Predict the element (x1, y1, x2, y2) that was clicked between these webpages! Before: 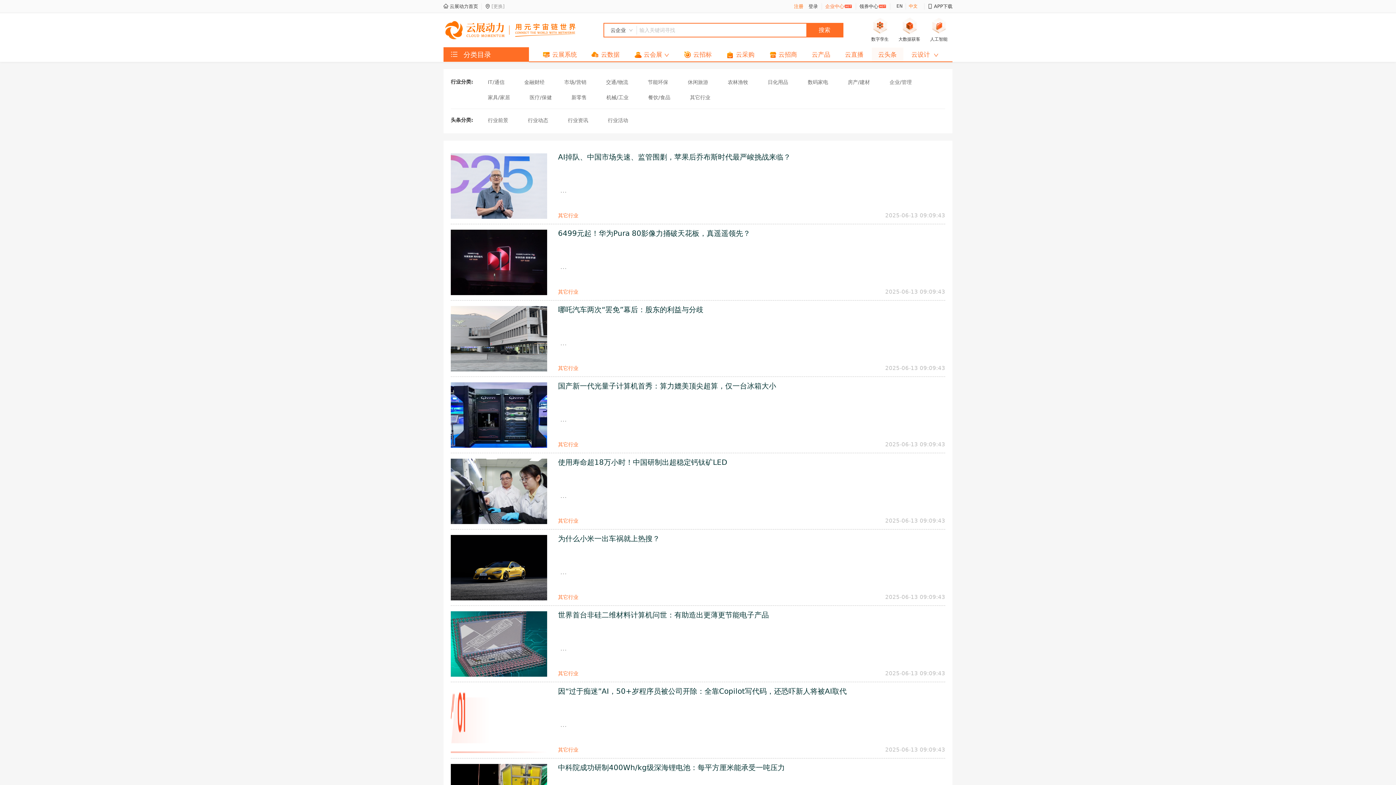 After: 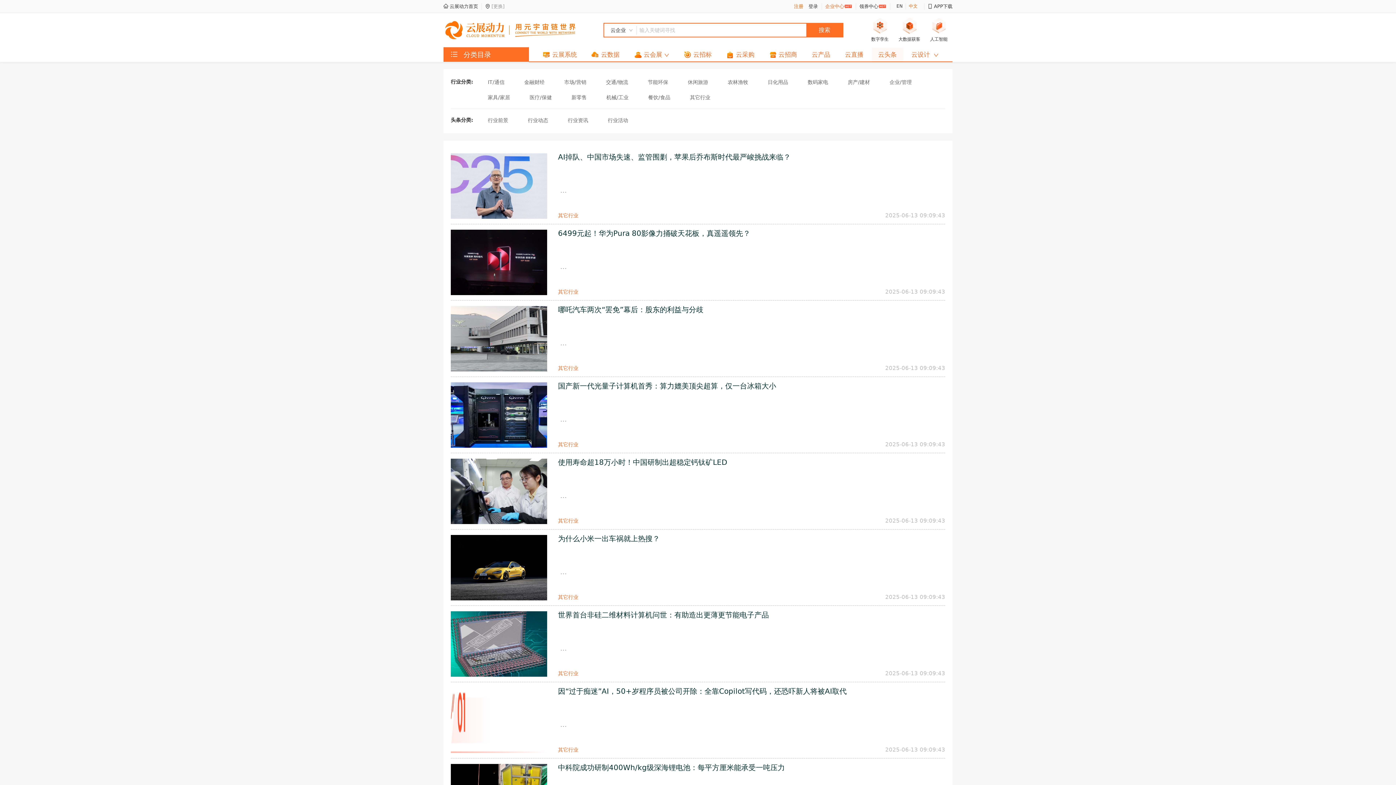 Action: bbox: (450, 682, 945, 758) label: 因“过于痴迷”AI，50+岁程序员被公司开除：全靠Copilot写代码，还恐吓新人将被AI取代

 
  【CSDN 编者按】在AI席卷开发领域的今天，从“拥抱 AI”到“被 AI 吞噬”的界限，正在变得模糊。我们不再讨论“要不要用 AI”，而是在重新审视“怎么用 AI”。本文讲述了一位资深工程师因过度依赖 AI 最终被公司解雇的真实案例。这引发了开发者们的讨论：当你花更多时间在“教 AI 写代码”而不是“自己写代码”时，是否也正在亲手削弱自己的职业价值？
  作者 | Mindless_Tangerine32 翻译 | 郑丽媛
  出品 | CSDN（ID：CSDNnews）
  在 AI 浪潮汹涌的当下，你身边有没有这样的同事：因为过于沉迷 AI，结果被公司开除了？
  我们公司是一家正处于扩张阶段的创业公司，主营产品虽然不具备什么“革命性技术”，但确实解决了客户的核心问题，因此在行业中具备一席之地。
  对我们来说，稳定、高效地推进开发任务尤为关键。
  但公司里有位同事，他却一直像个“追风少年”，总是被各种新技术吸引。他经常提出一些我们根本不需要的“解决方案”，要用全新的工具、框架去应对并不存在的问题。
  这本来已经够让人头疼的了，更何况他还是一位有 30 年经验的老程序员——年过五旬，按理说应该更成熟稳重才对。客观来说，他写代码的水平还不错，系统设计也有一手，过去我们都挺信赖他。
  但现在，他已经“走火入魔”了。
  超 3000 人的「AI 产品及应用交流」社群，不错过 AI 产品风云！诚邀所有 AI 产品及应用从业者、产品经理、开发者和创业者，扫码加群：
  
  PR 全靠 Copilot 写，项目节奏被拖垮
  最近几年，他最执着的就是 AI。他深信 AI 将在两年内取代我们所有人。因为他离退休也不远了，所以他表示希望在退休前训练一个 AI 模型，帮公司实现开发流程的自动化。
  其实，我们公司对 AI 的态度一直很开放：很早就引入了 GitHub Copilot，并取得了不错的成果，还有其他一些 AI 工具也已经在内部投入使用。
  可问题在于，他的做法远远超出了“合理使用”的范围：他现在已经拒绝亲自提交代码 PR 了，完全依赖 Copilot Agent 来完成开发任务。
  他会把 Jira 工单的内容丢进 AI 里，让它生成一份 PR，然后自己完全不做调整，甚至不愿亲手写代码来修复问题。如果生成的 PR 不能正常工作，他也不愿意自己动手修改，而是反复试图“教” Copilot 怎么改——全靠在代码里写注释。
  一个预估只需 1 天就能完成的小任务，结果他花了整整 5 天，严重拖慢了整个团队的节奏。他总说现在慢点没关系，未来 AI 成熟了就能节省更多时间。但现实是，他对 AI 生成的代码毫无理解，等真的出现 bug 时，他自己都搞不懂该怎么修。
  所以，我把这个问题反馈给了技术负责人。从那之后，技术负责人开始出现在我们每天的例会里，并逐渐开始干预他的任务进展，防止项目拖延。
  
  对新人“下 AI 预言”，引发团队震动
  后来，事情又进一步恶化，起因是我们新招了一位前端实习生。
  他打着“传授 AI 技巧”的旗号，主动约了这位新人开会，结果会后这位新人跑来找我哭了（我是她的直接上级）——原来他在会议里对她说：她作为一个初级前端工程师，几年后肯定会被 AI 取代，因为 AI 生成前端代码“更快更省事”。
  这已经不是技术讨论的问题了，而是严重越界。
  我立即正式向他的直属上司投诉，因为这种行为不仅毫无根据，而且对新人造成了严重的心理伤害。两个月后，他被公司正式解雇了。
  我之所以知道这件事，是因为他在公司 Slack 上发了一条告别消息，大意是“将带着自己的天赋去那些真正懂得欣赏他的地方”。看到这条消息时，我实在忍不住笑了出来——说实话，他的做法真的太荒谬了。
  不久之后，我一个在别家公司做开发的朋友也跟我讲，他们公司里也有人因类似原因被解雇。所以现在我开始怀疑：这是不是某种正在蔓延的趋势？你们有没有见过类似的情况？
 
 
 

其它行业
2025-06-13 09:09:43